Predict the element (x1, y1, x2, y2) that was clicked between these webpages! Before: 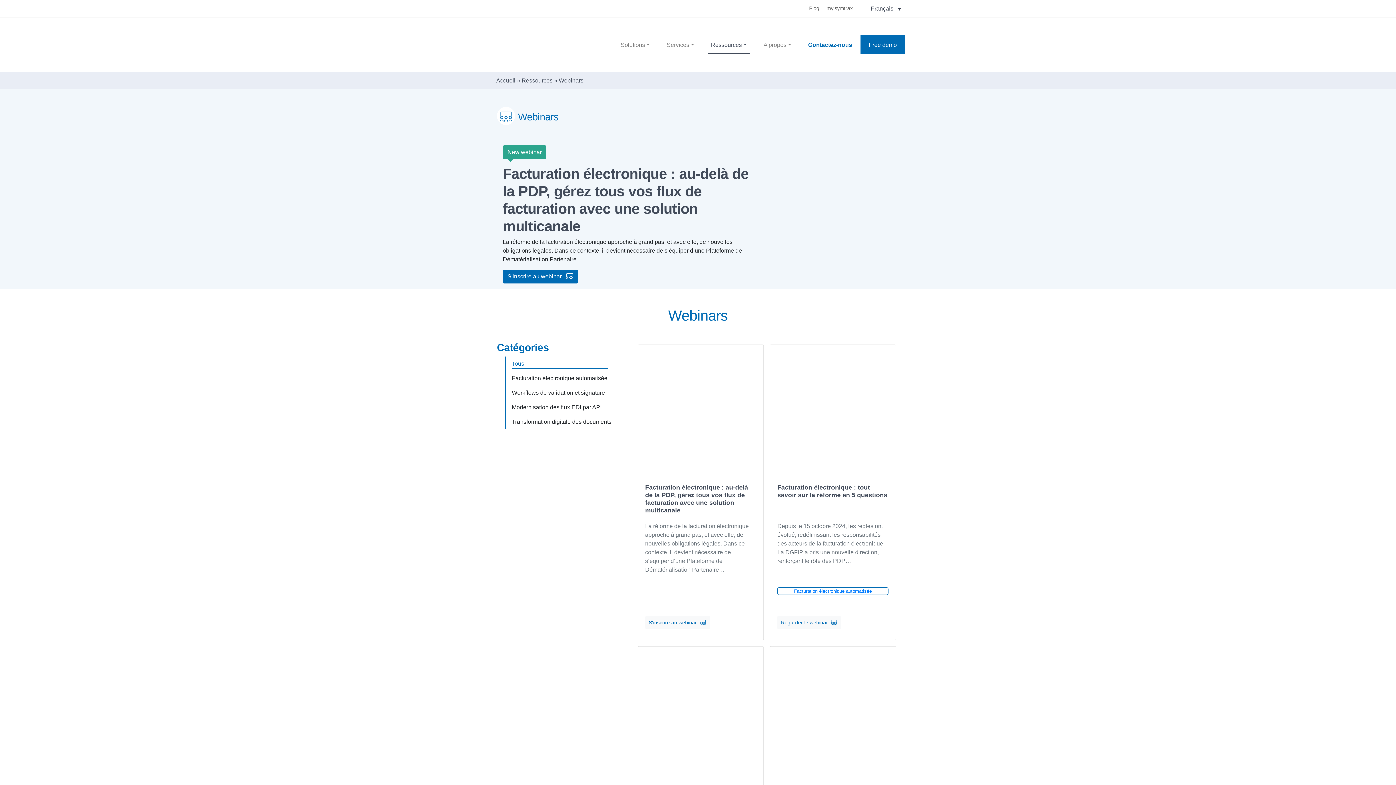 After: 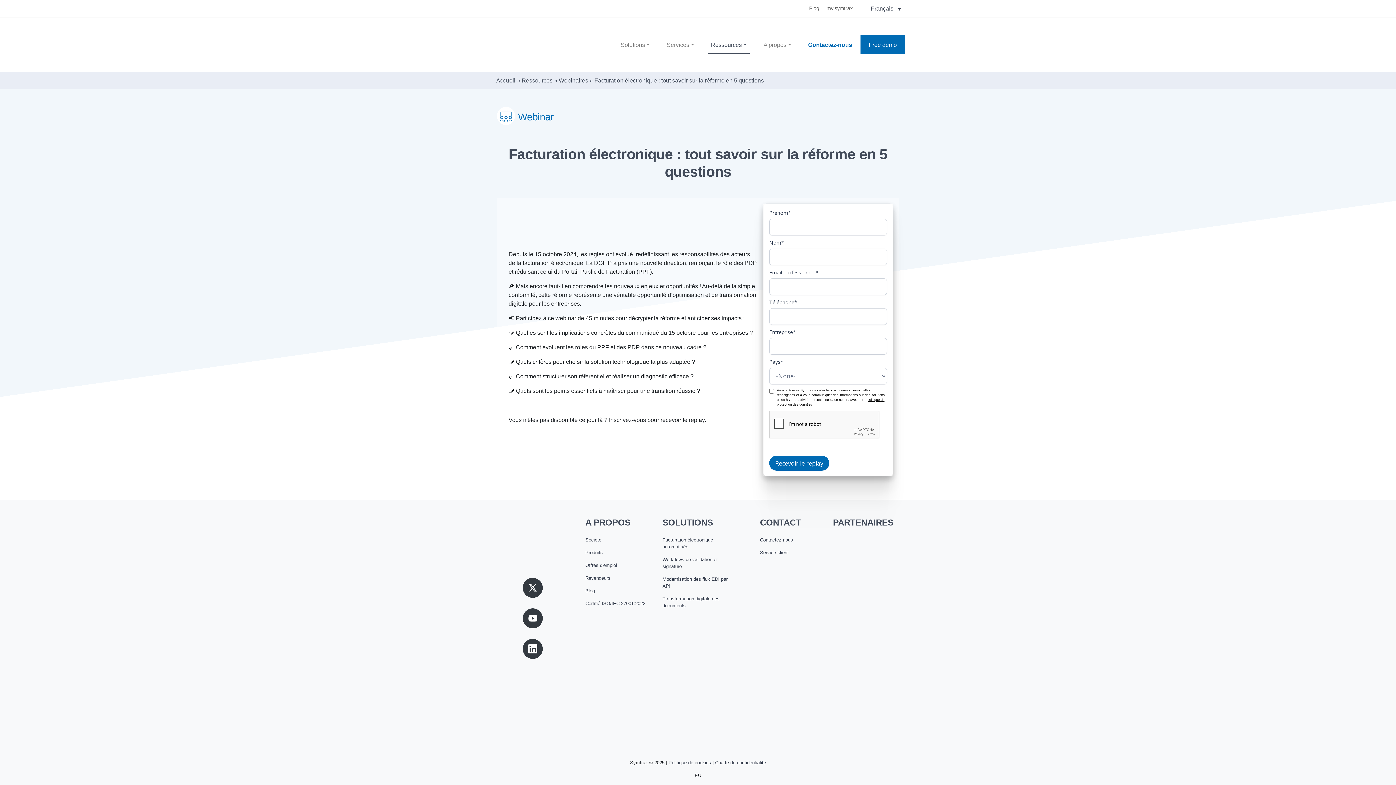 Action: bbox: (777, 483, 888, 587) label: Facturation électronique : tout savoir sur la réforme en 5 questions

Depuis le 15 octobre 2024, les règles ont évolué, redéfinissant les responsabilités des acteurs de la facturation électronique. La DGFiP a pris une nouvelle direction, renforçant le rôle des PDP…